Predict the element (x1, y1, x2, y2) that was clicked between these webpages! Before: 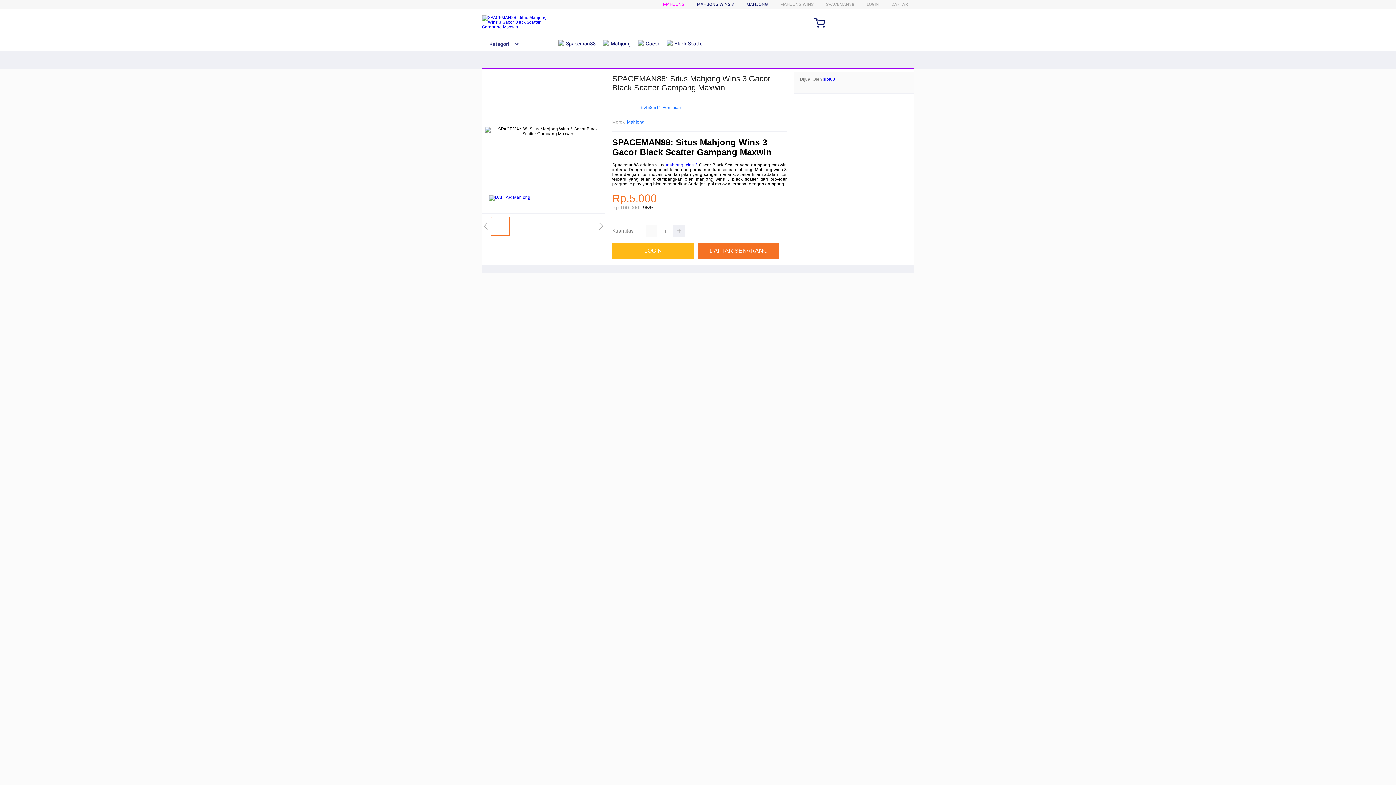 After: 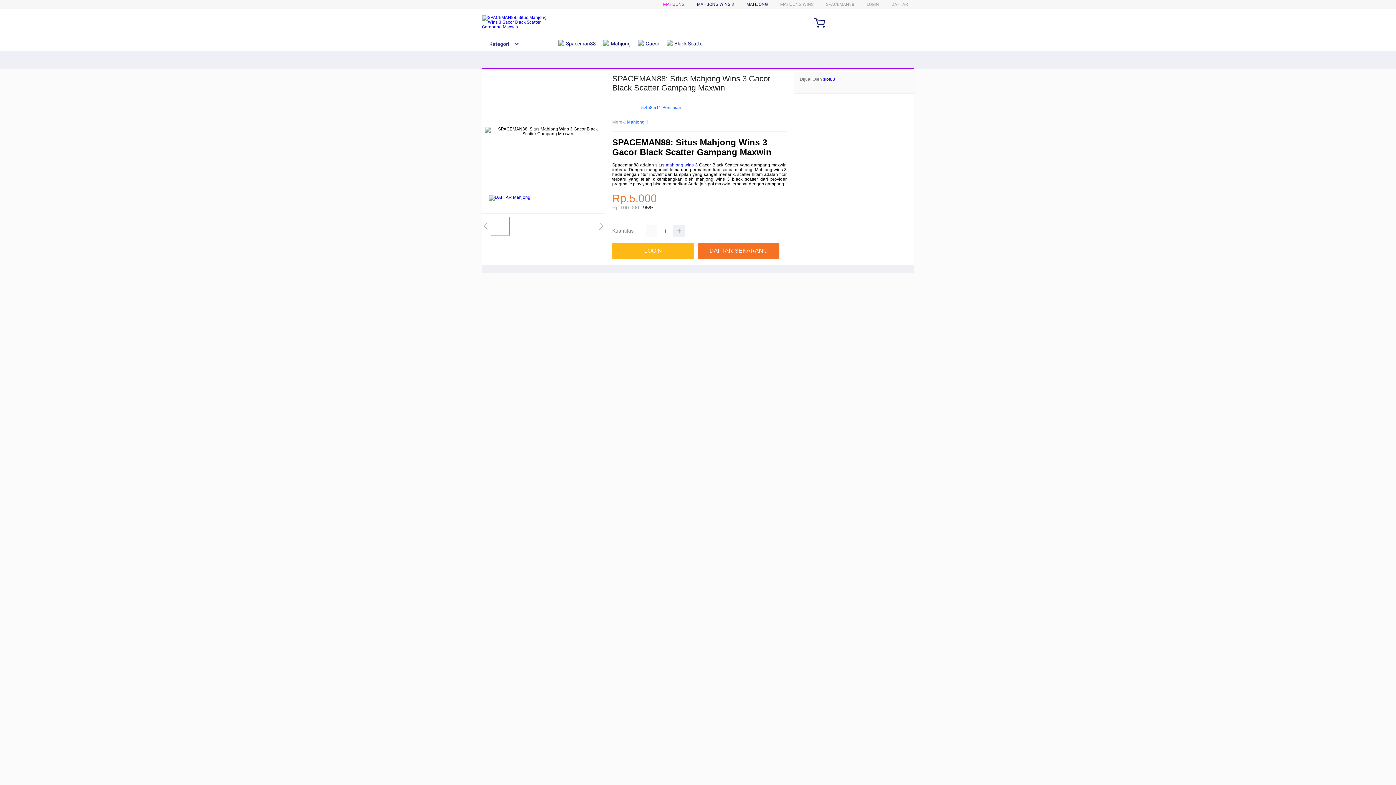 Action: bbox: (627, 118, 644, 125) label: Mahjong